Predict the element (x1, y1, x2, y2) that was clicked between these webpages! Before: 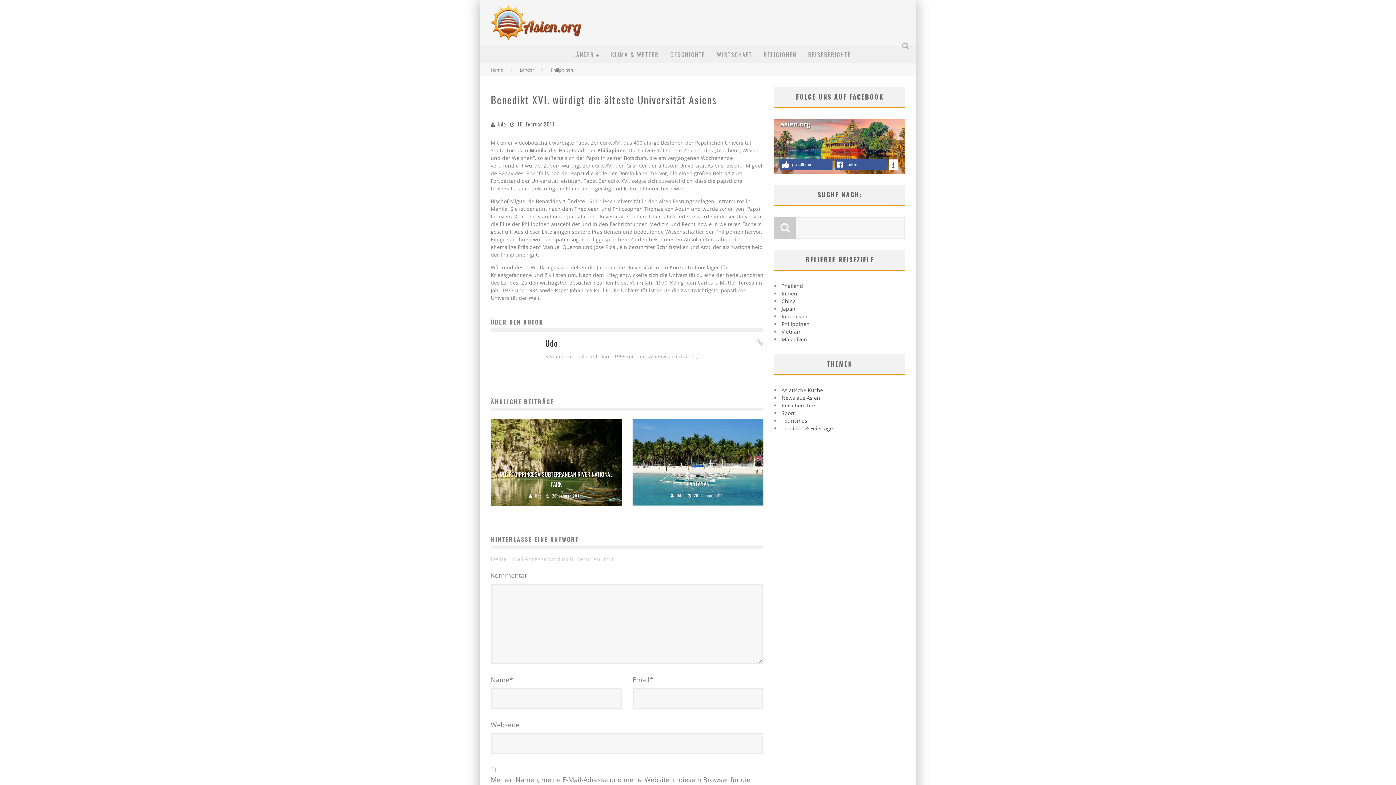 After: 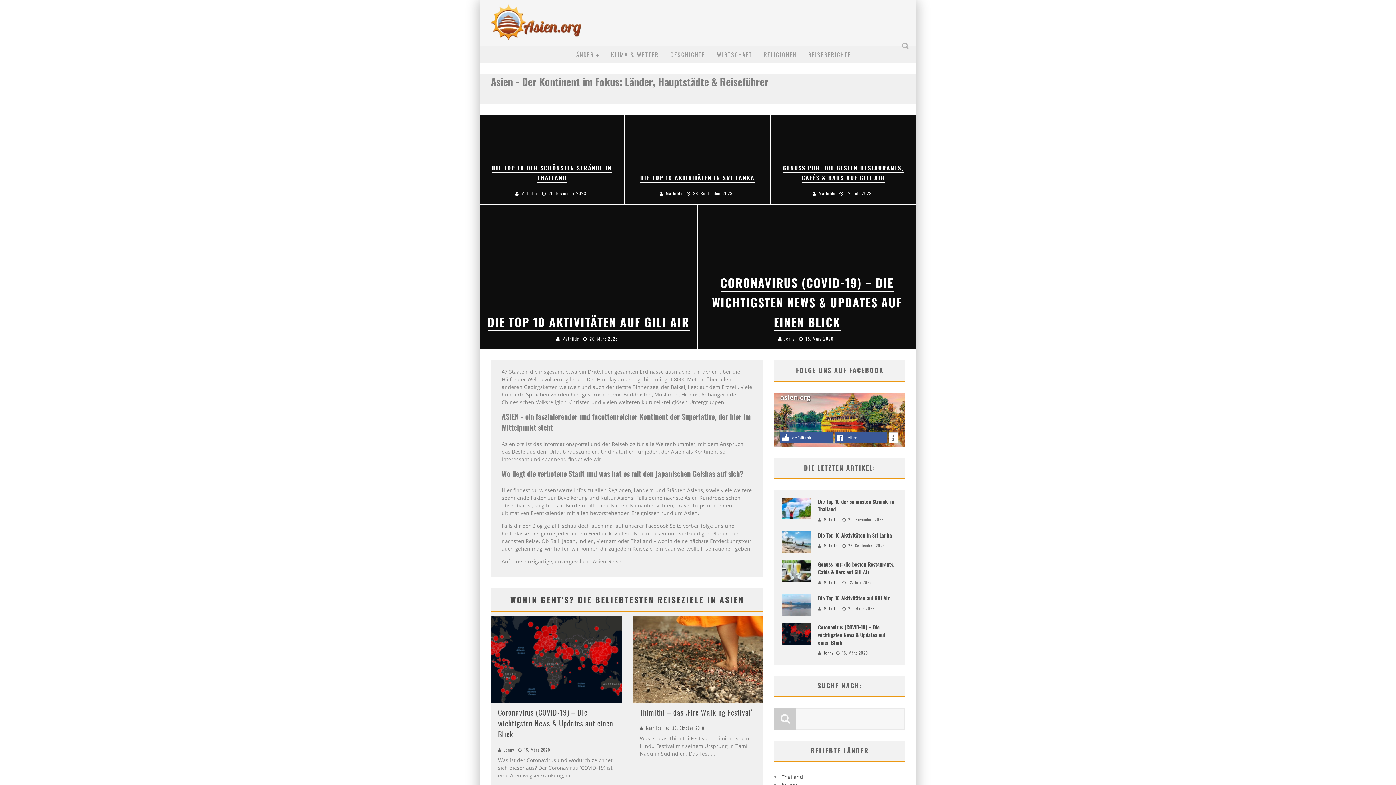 Action: bbox: (497, 120, 506, 128) label: Udo